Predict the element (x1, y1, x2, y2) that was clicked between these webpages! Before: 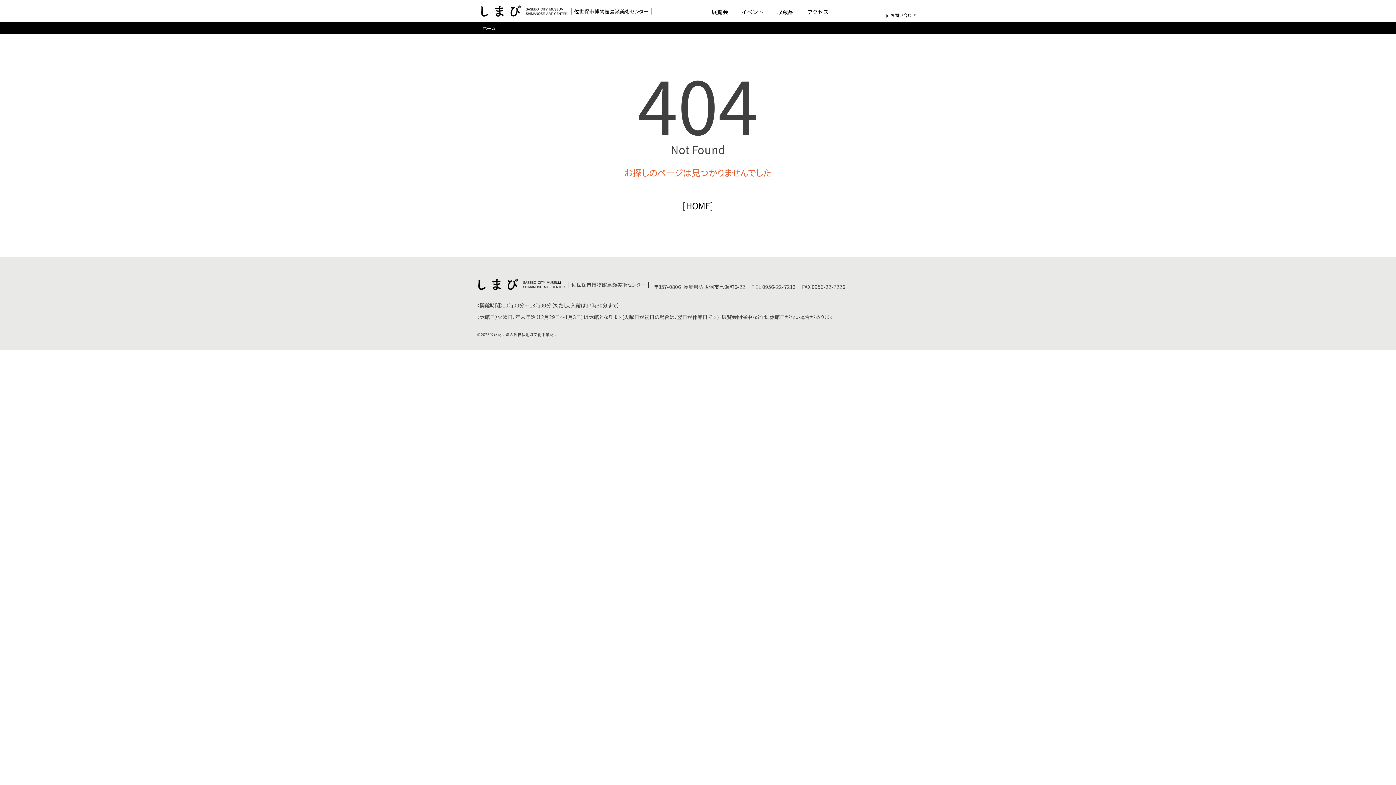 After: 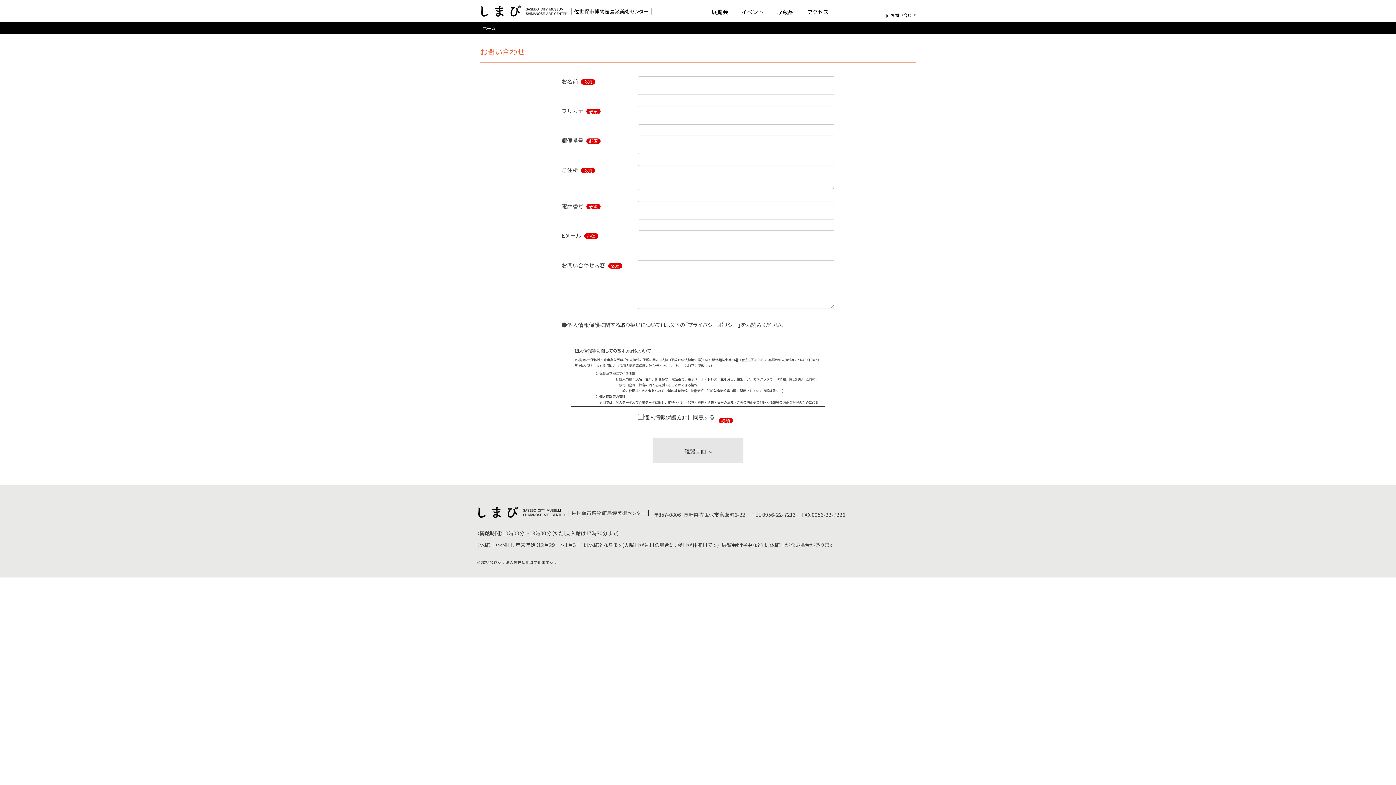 Action: label: お問い合わせ bbox: (884, 12, 916, 18)